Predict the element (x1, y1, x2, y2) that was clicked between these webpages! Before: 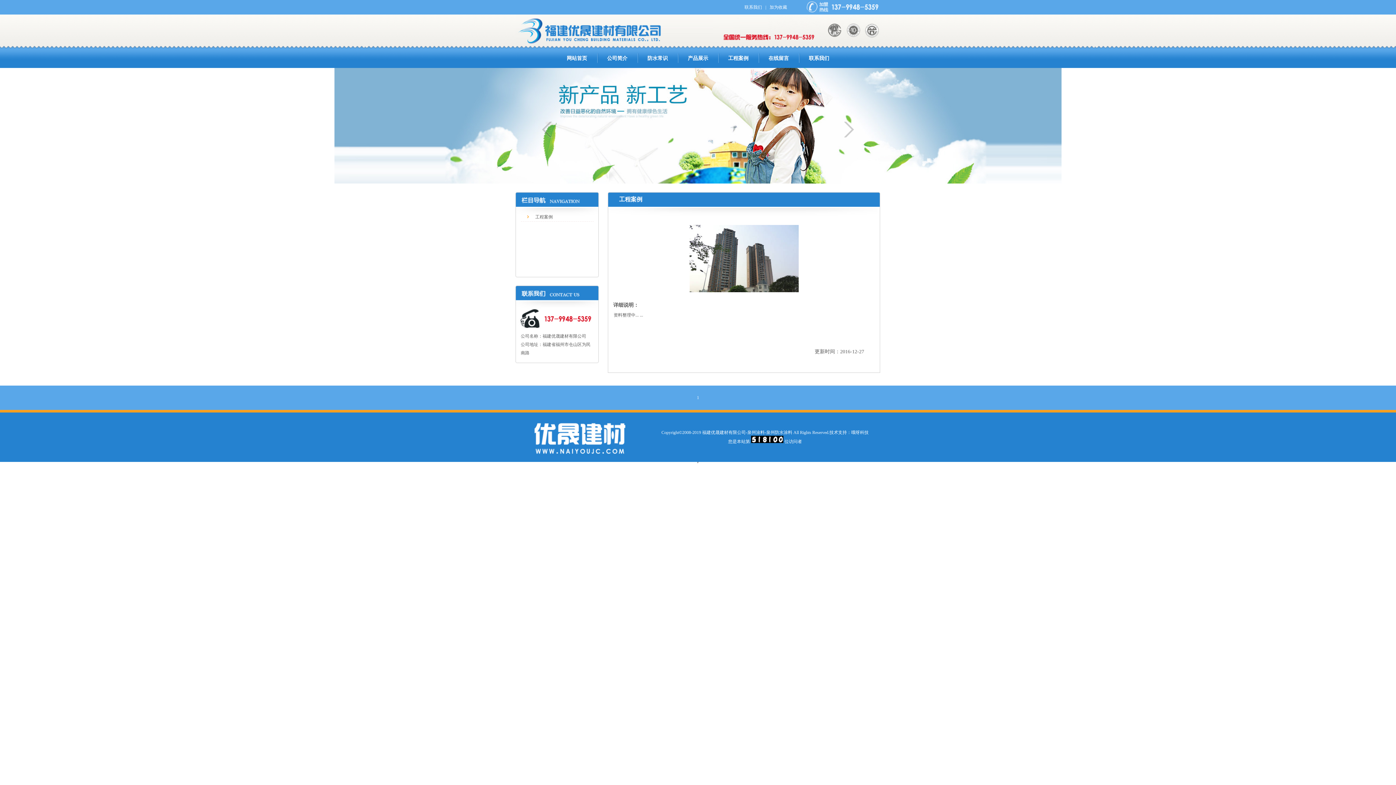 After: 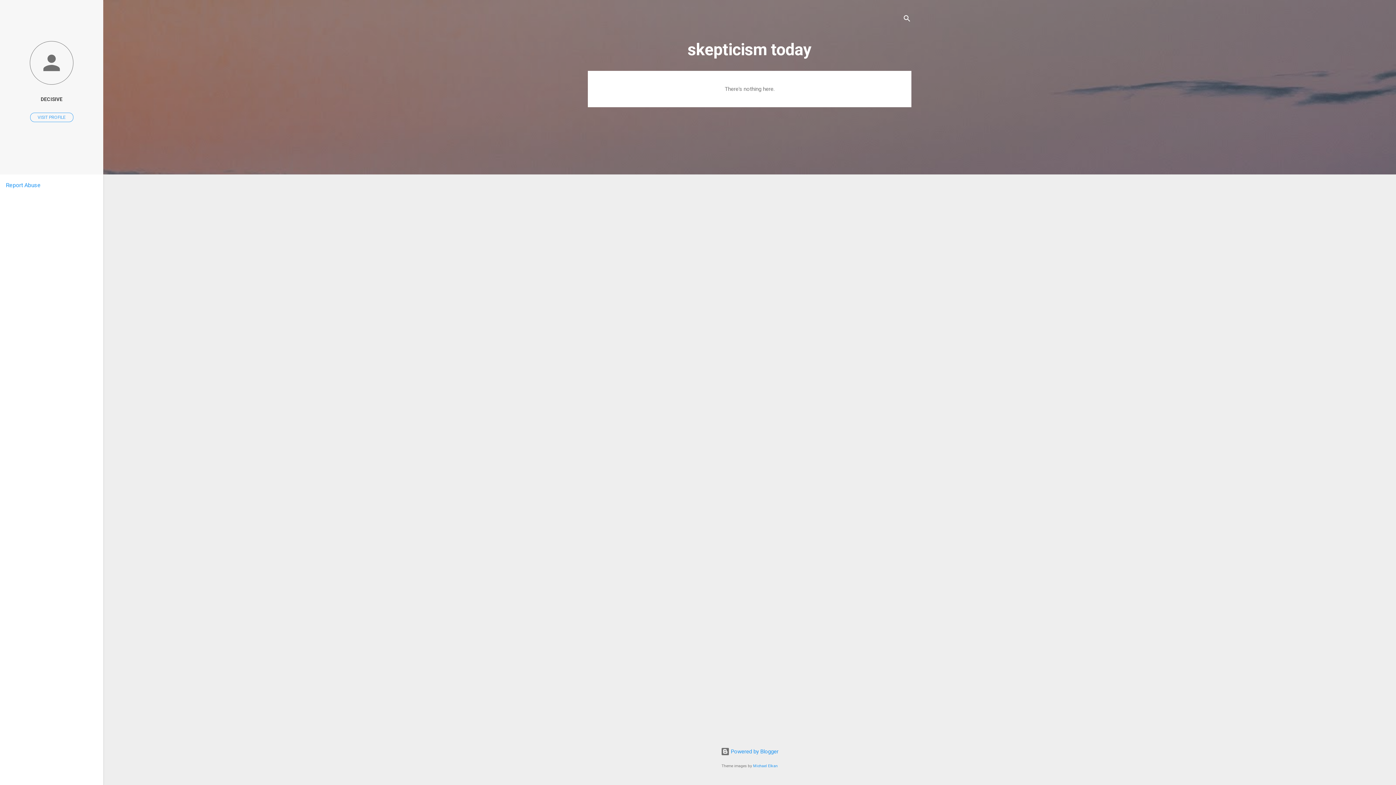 Action: bbox: (535, 214, 552, 219) label: 工程案例